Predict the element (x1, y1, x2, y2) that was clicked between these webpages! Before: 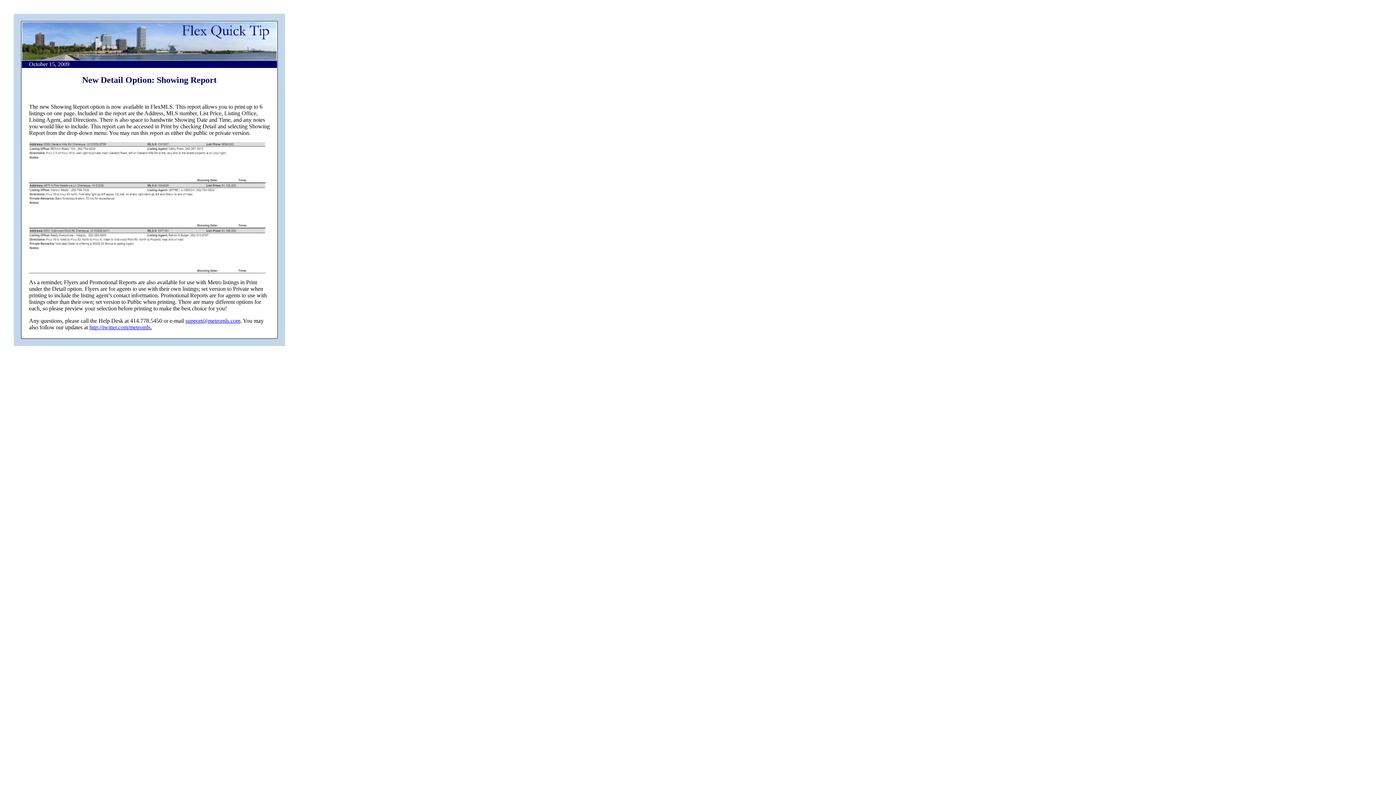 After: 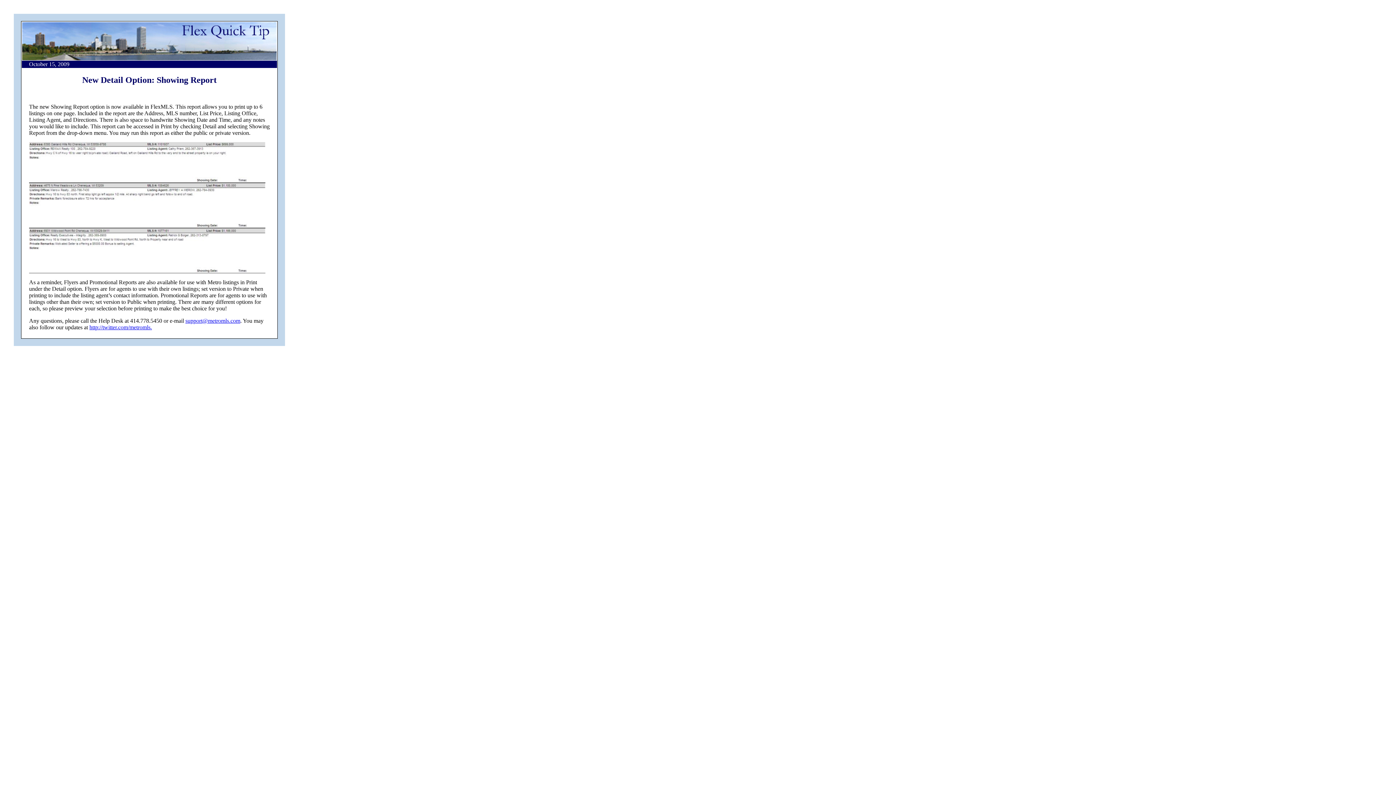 Action: bbox: (185, 317, 240, 324) label: support@metromls.com